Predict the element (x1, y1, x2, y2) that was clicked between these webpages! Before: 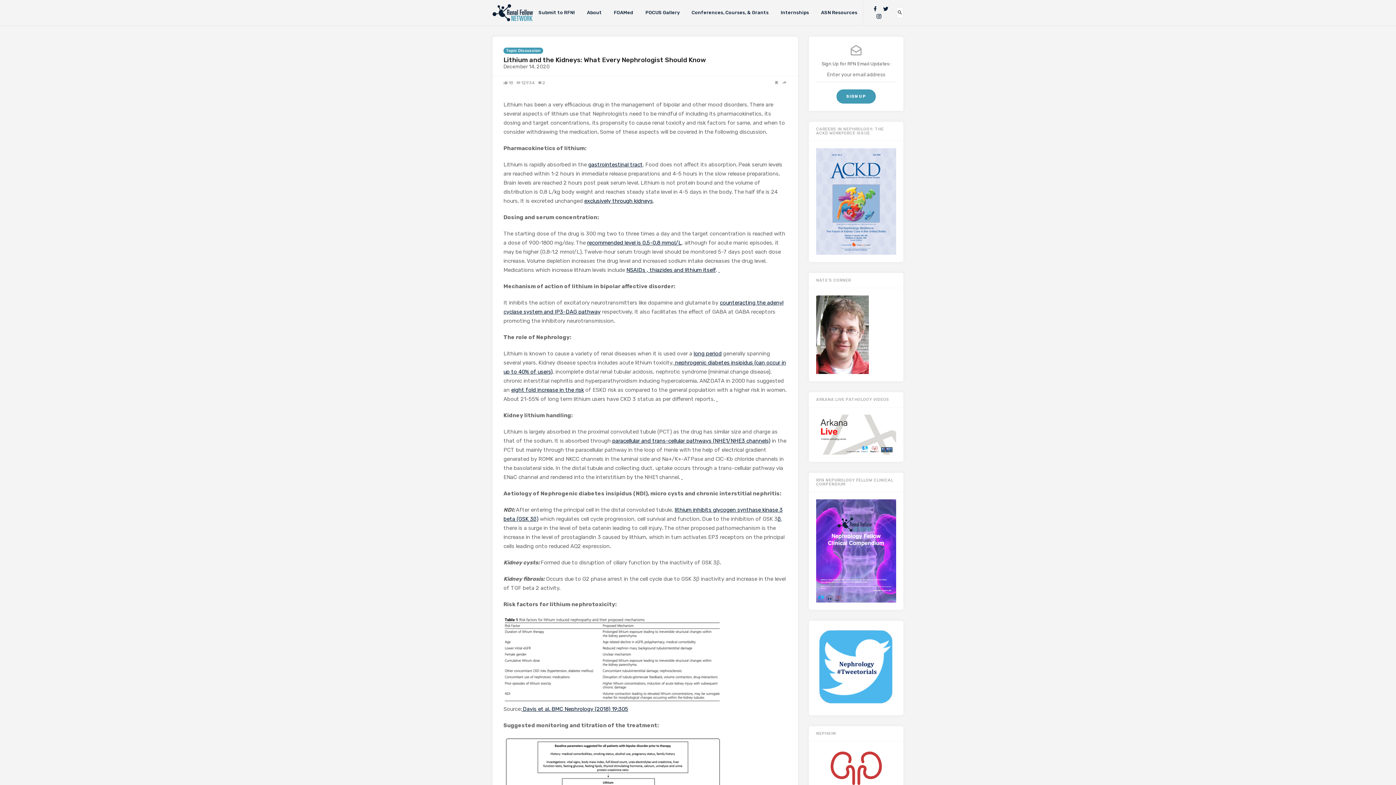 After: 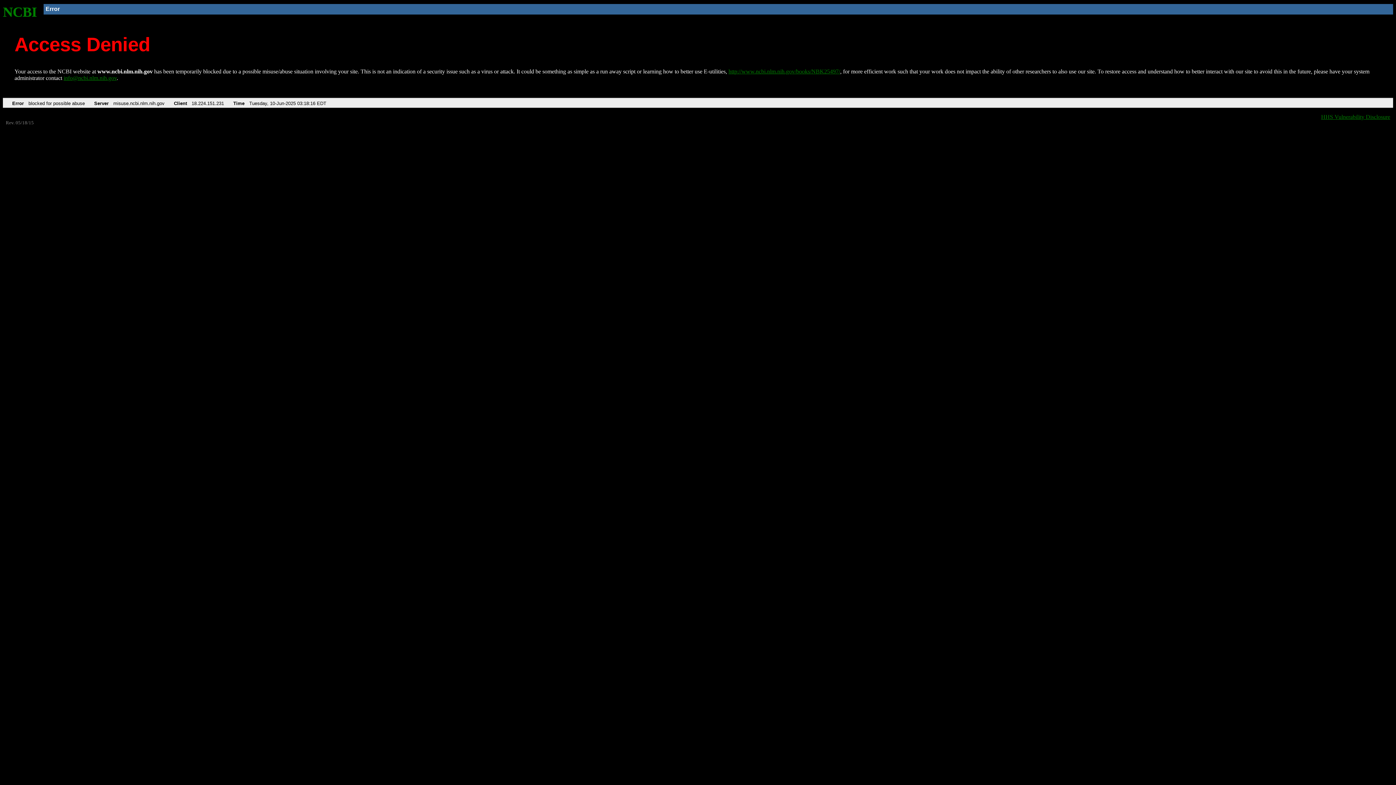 Action: bbox: (587, 239, 681, 246) label: recommended level is 0.5-0.8 mmol/L